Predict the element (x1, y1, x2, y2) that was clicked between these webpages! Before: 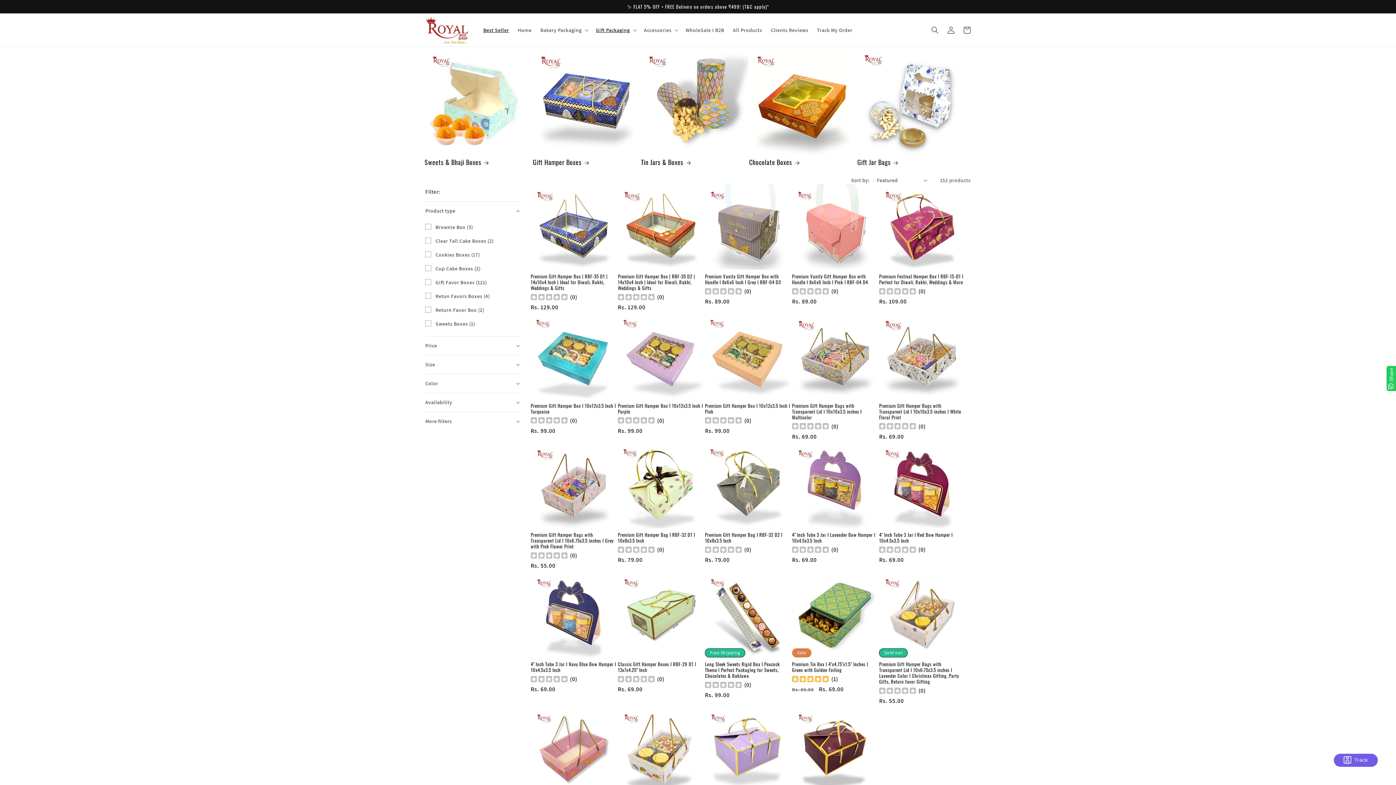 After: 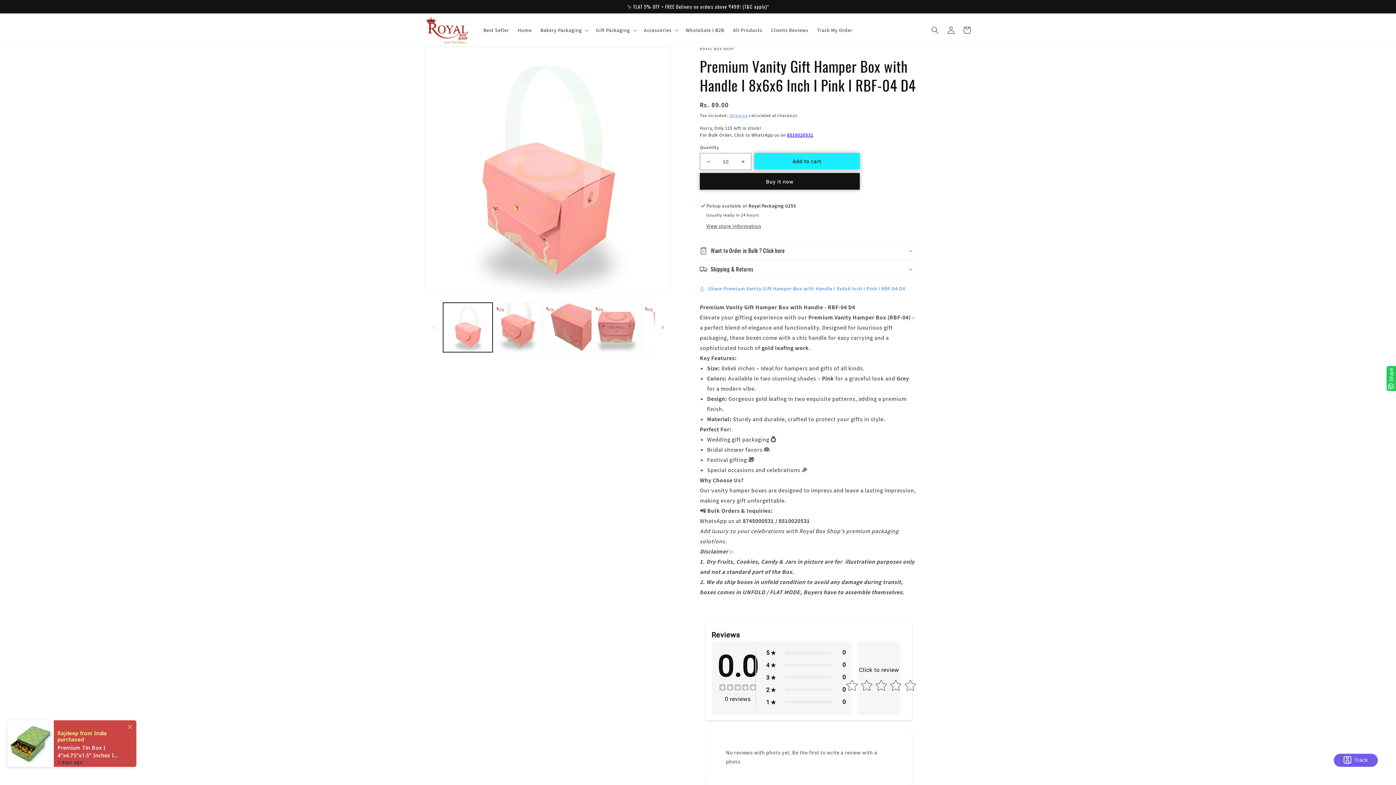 Action: bbox: (792, 279, 877, 291) label: Premium Vanity Gift Hamper Box with Handle I 8x6x6 Inch I Pink I RBF-04 D4